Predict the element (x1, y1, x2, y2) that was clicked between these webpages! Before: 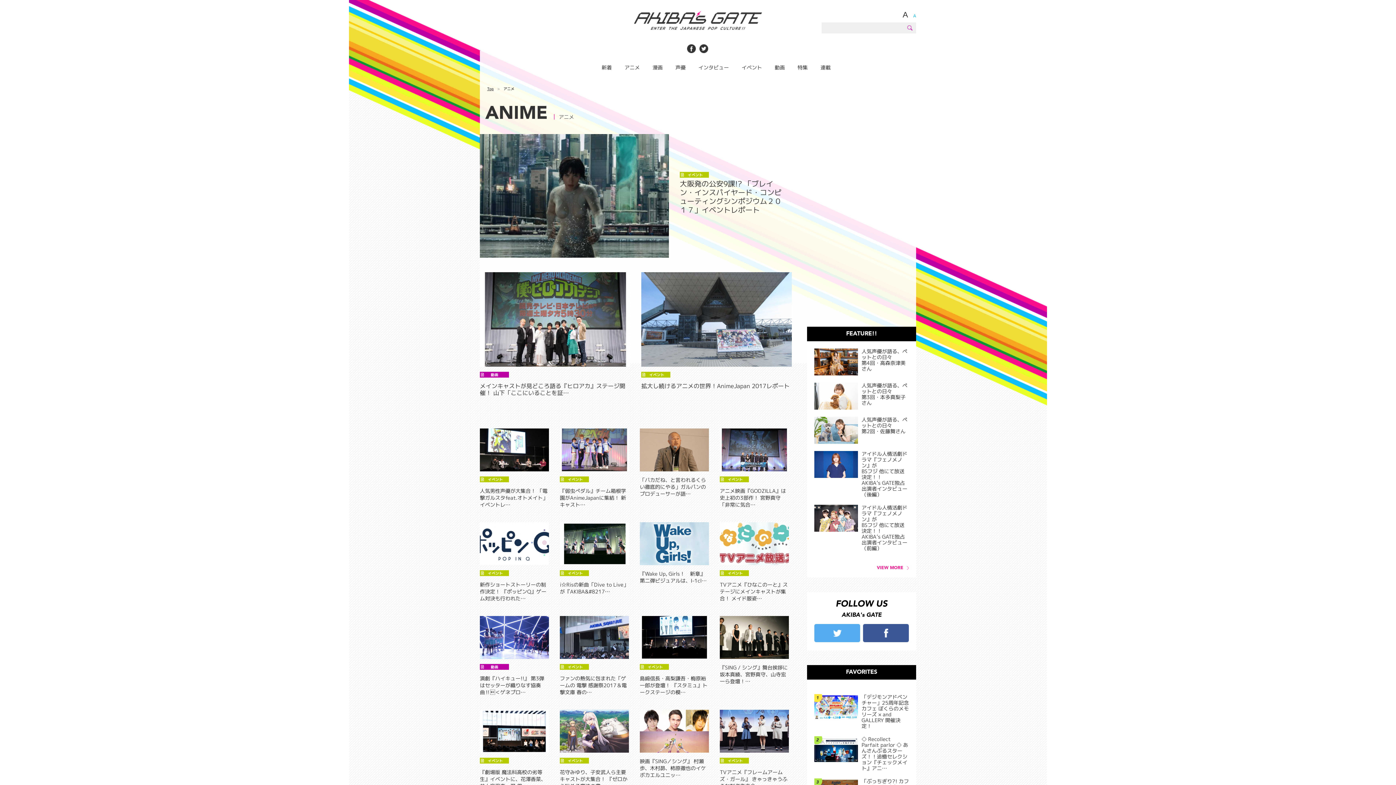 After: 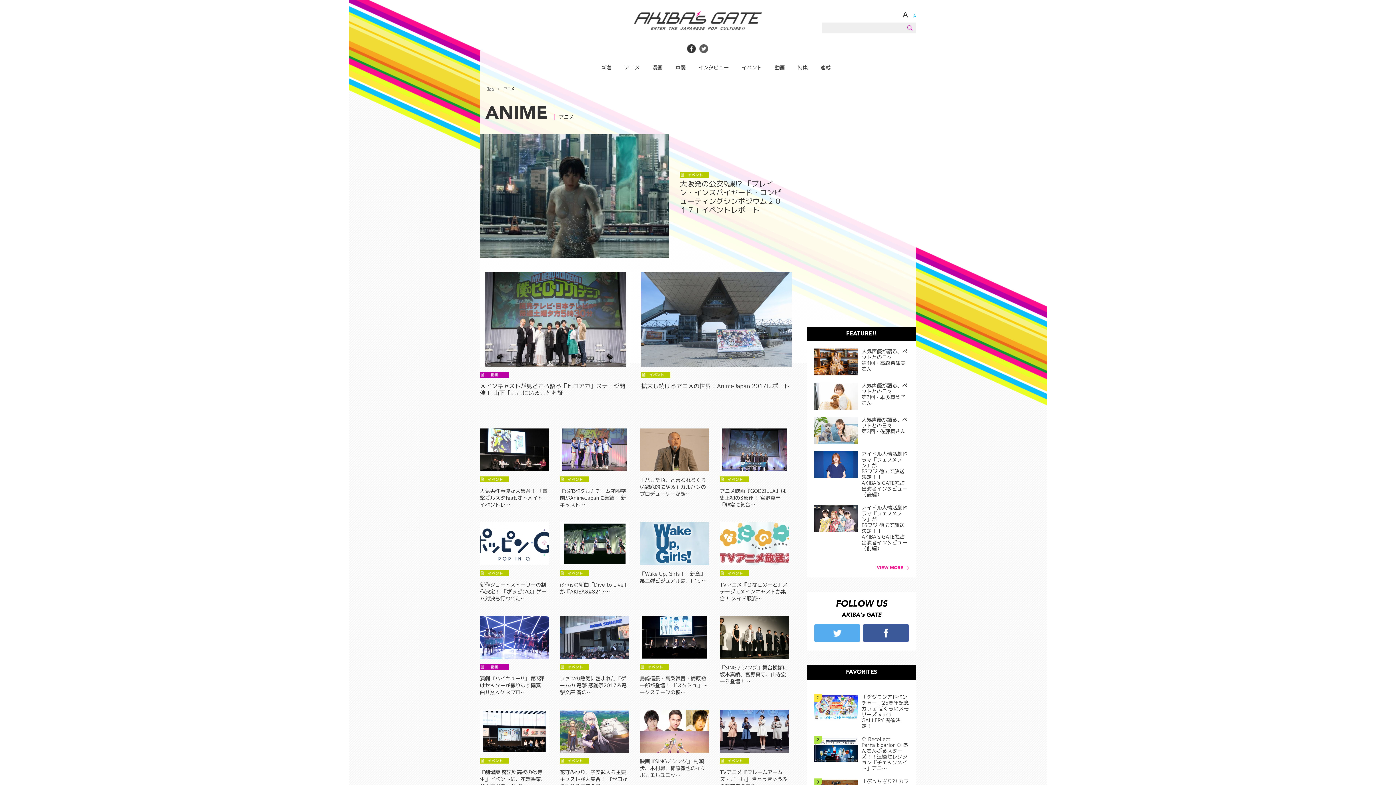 Action: bbox: (699, 48, 708, 54)